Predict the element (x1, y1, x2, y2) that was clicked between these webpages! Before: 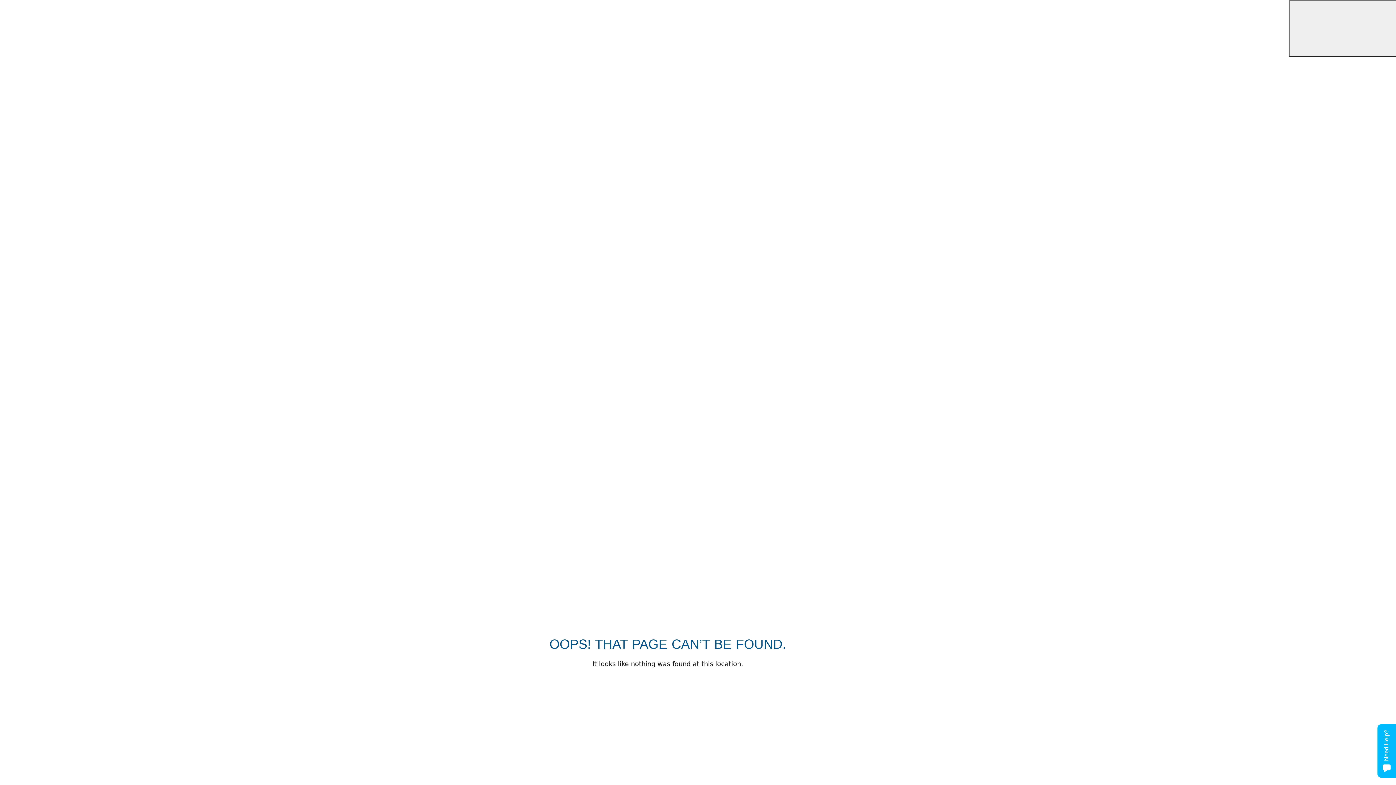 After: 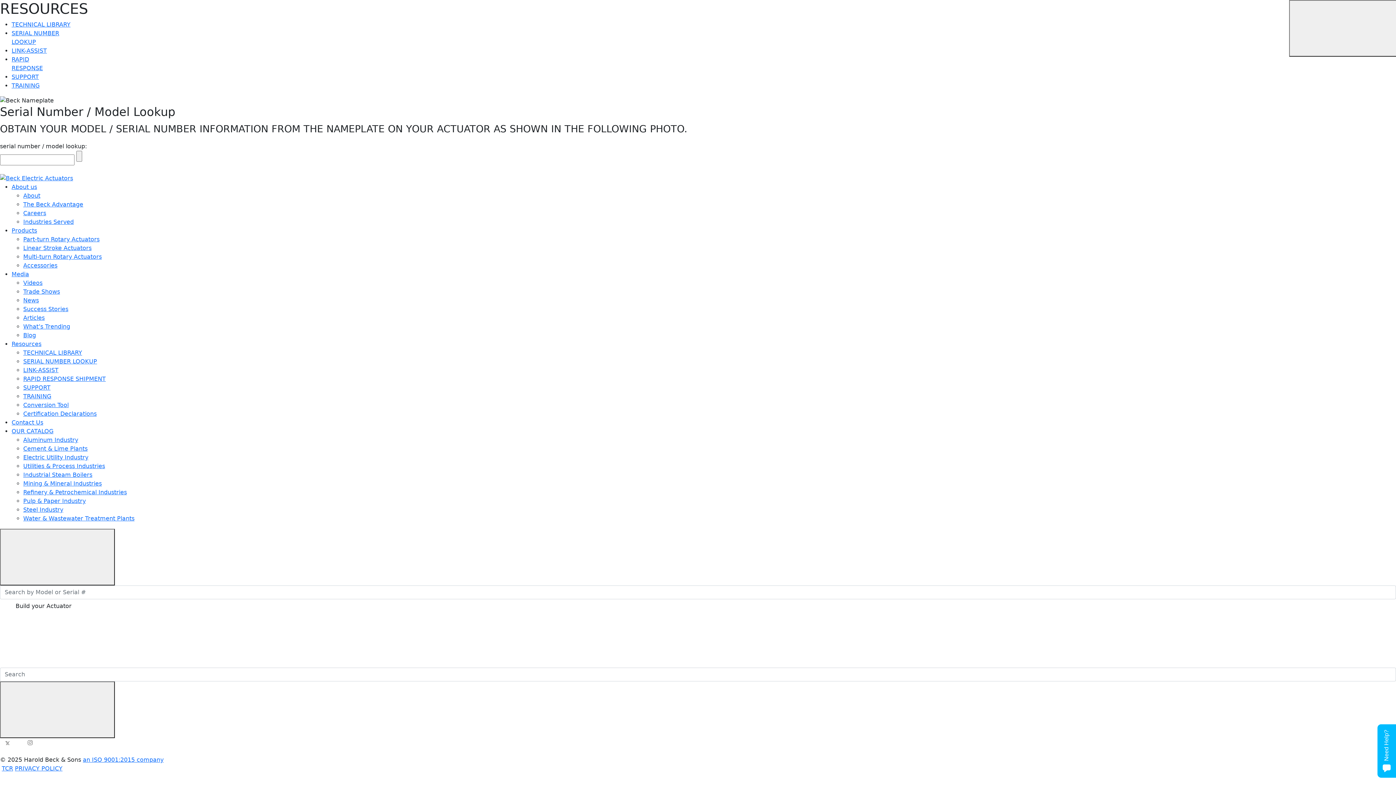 Action: bbox: (1289, 0, 1404, 56)